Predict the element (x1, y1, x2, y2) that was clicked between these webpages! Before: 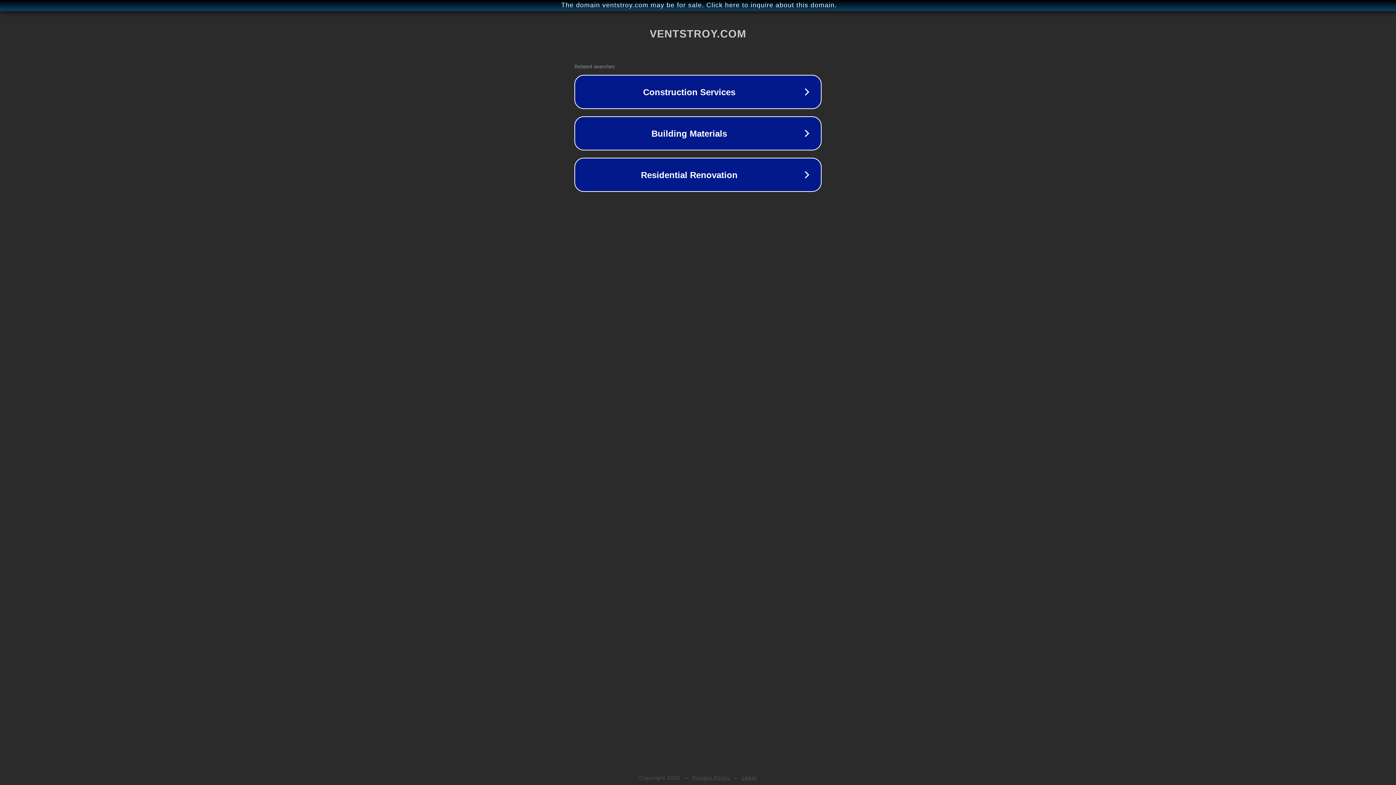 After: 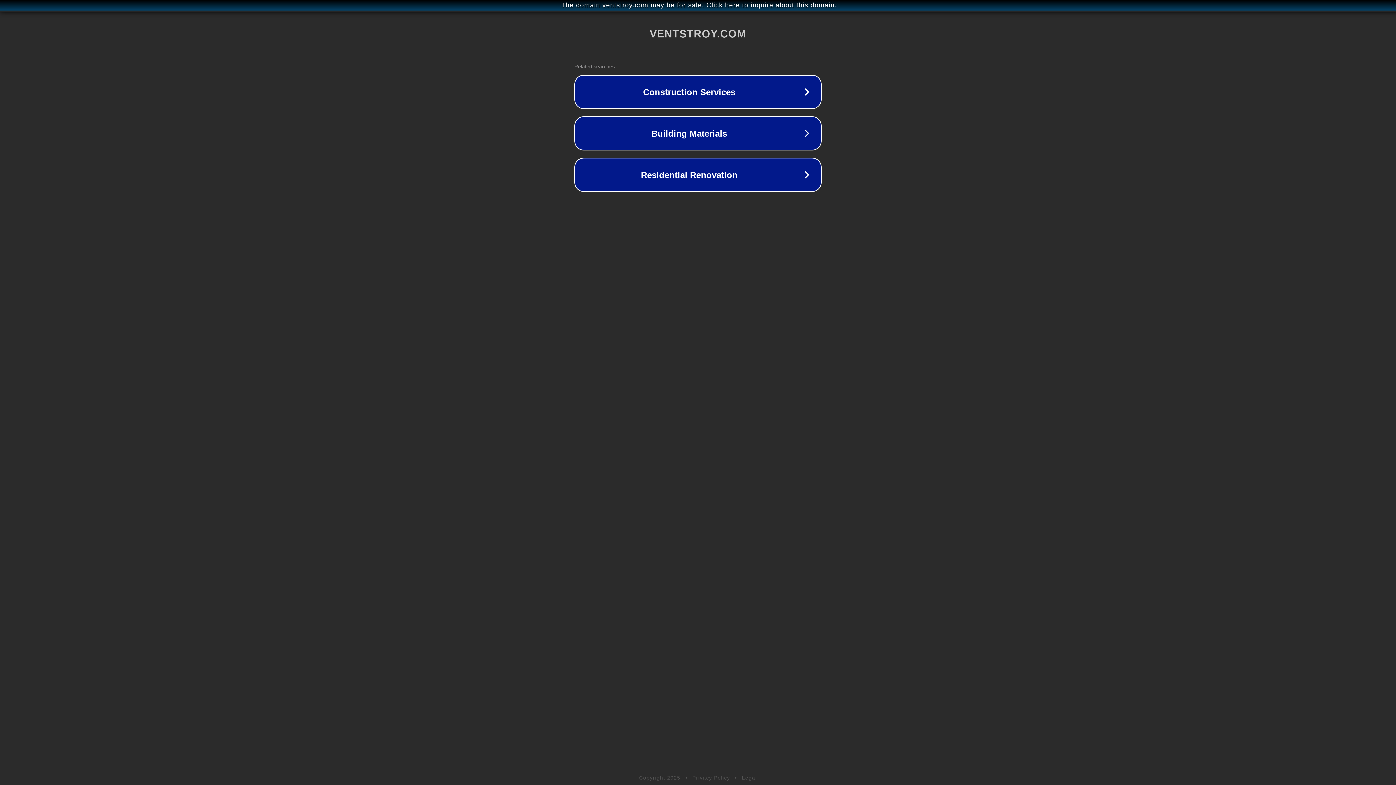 Action: label: Privacy Policy bbox: (692, 775, 730, 781)